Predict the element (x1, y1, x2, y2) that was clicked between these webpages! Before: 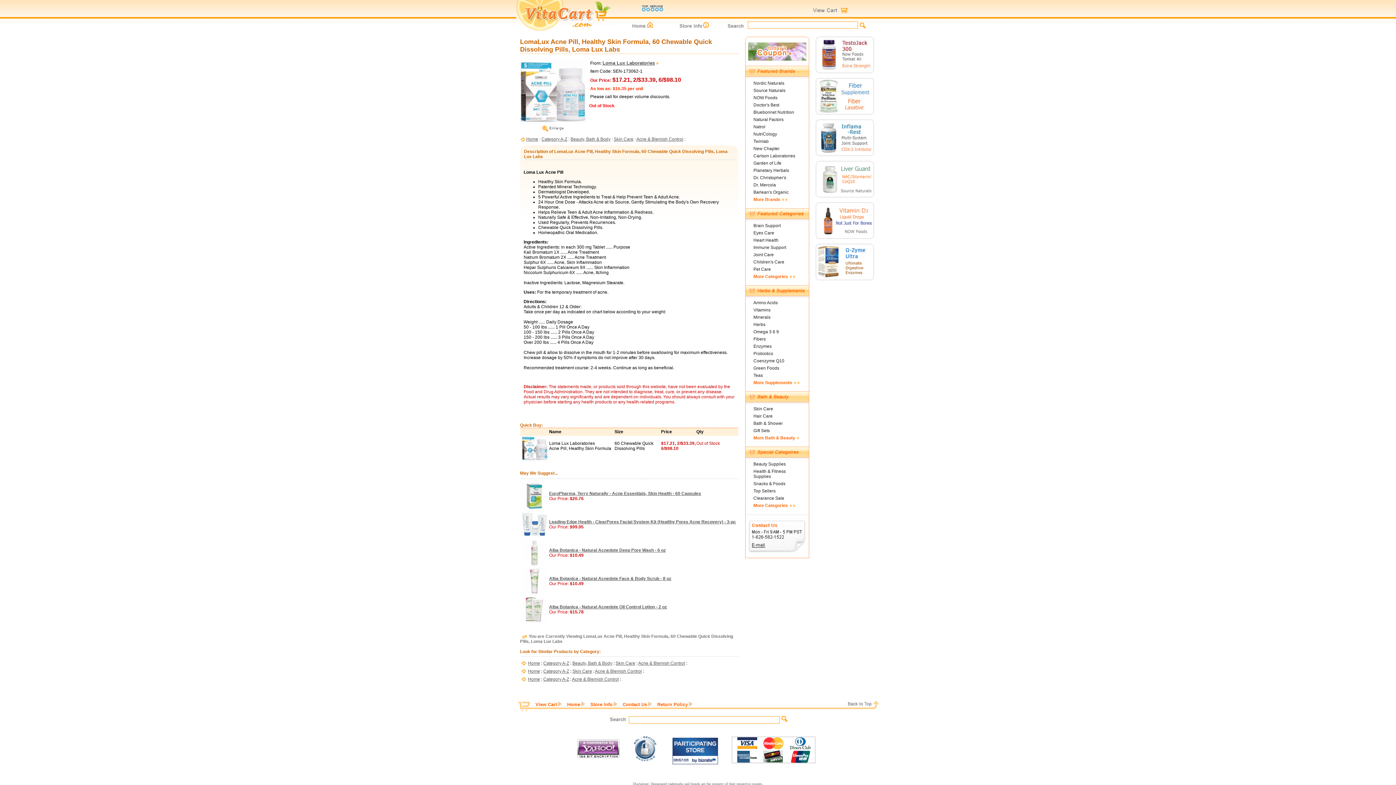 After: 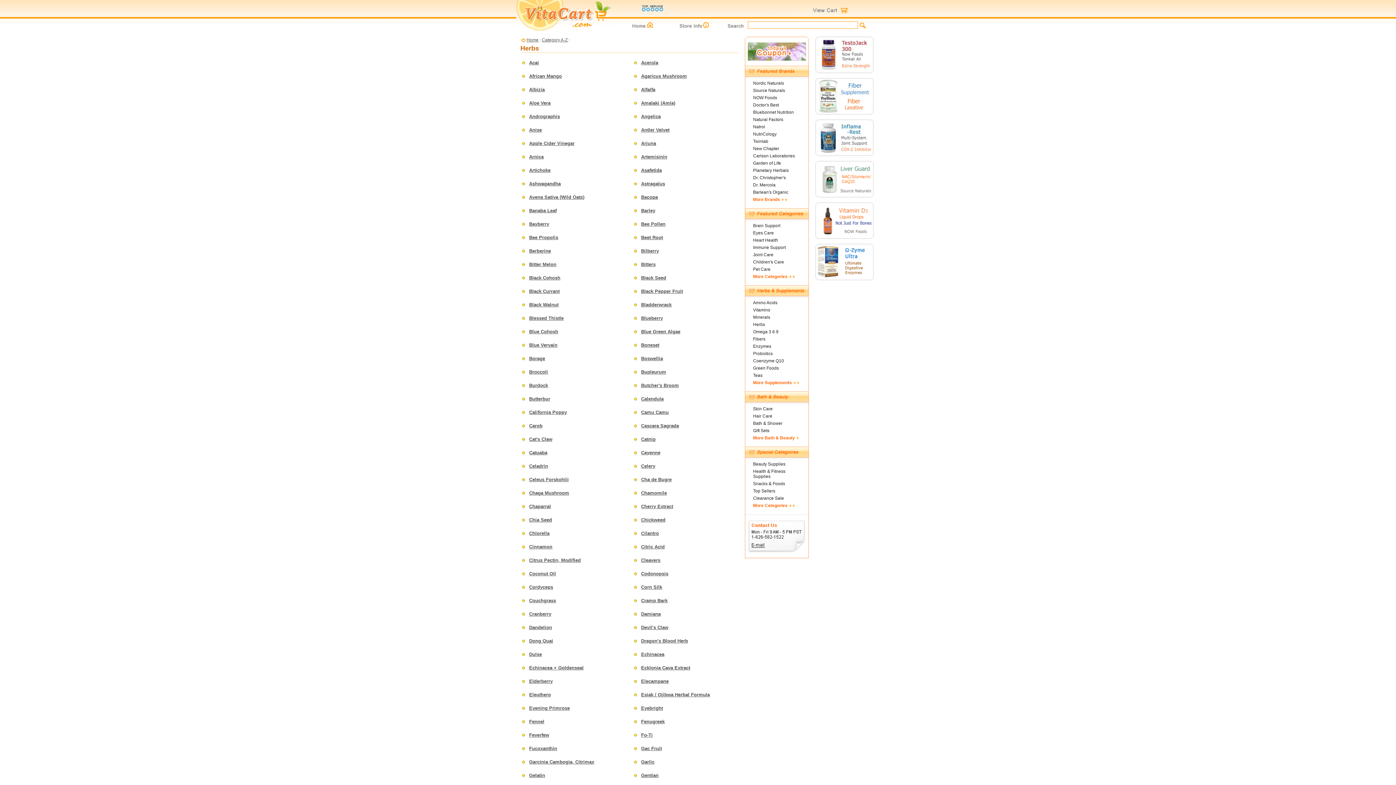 Action: label: Herbs bbox: (753, 322, 765, 327)